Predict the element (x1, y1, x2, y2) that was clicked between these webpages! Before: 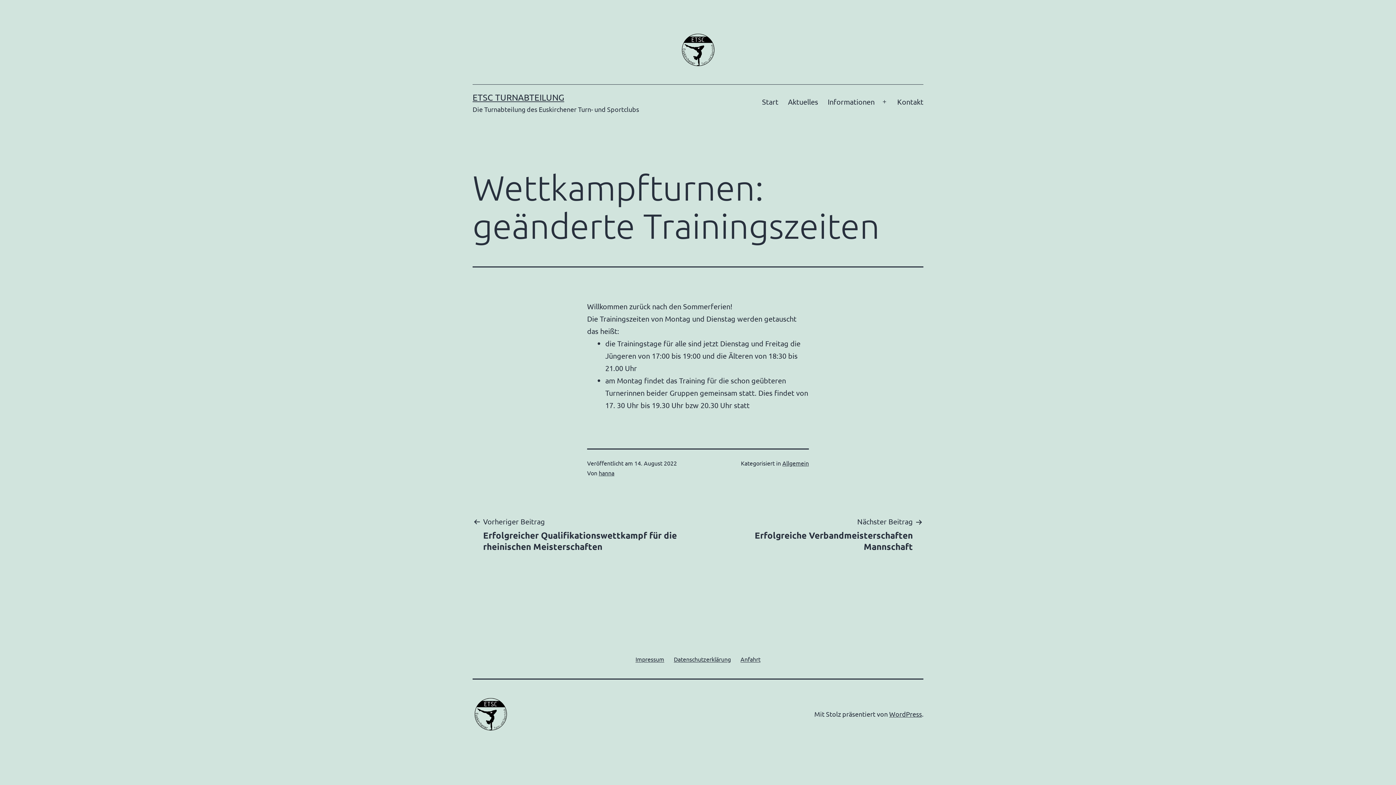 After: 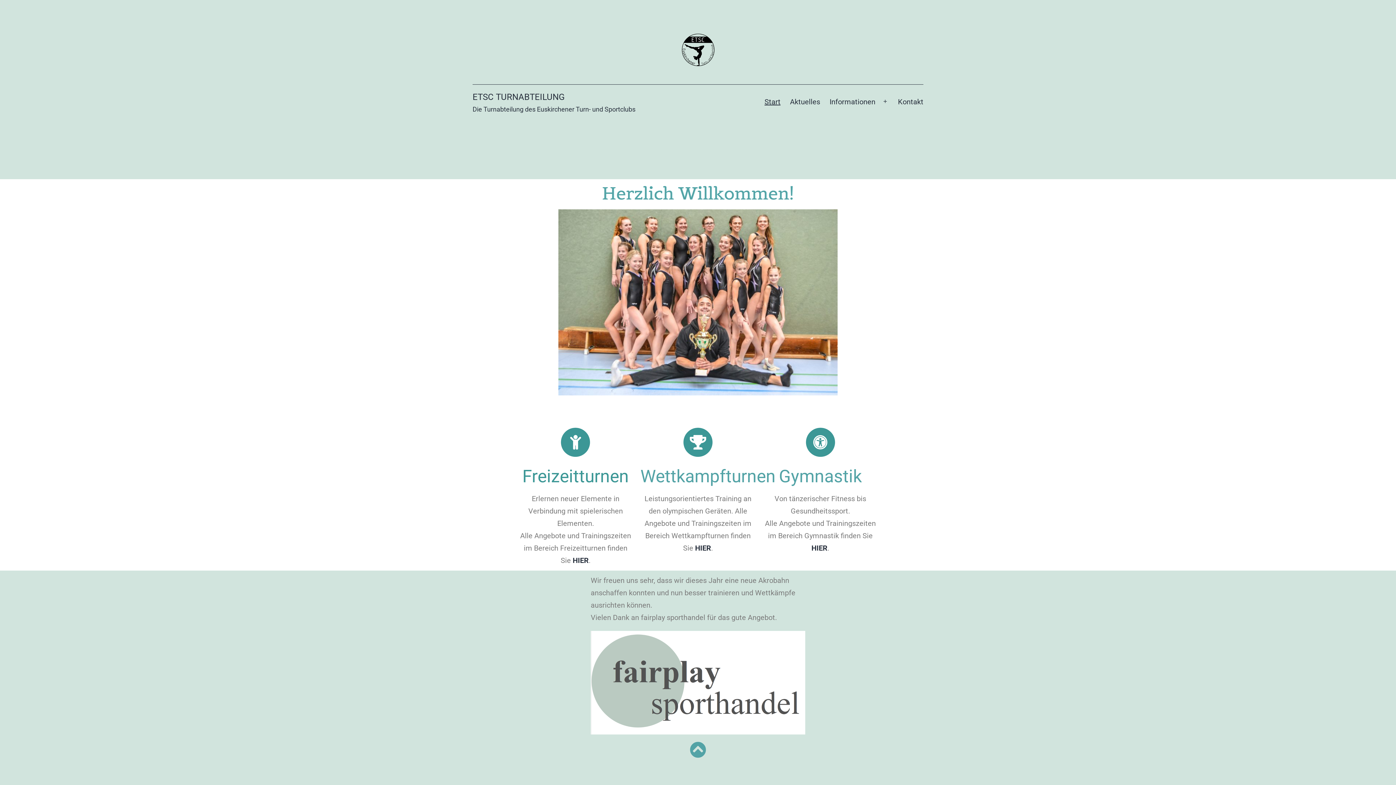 Action: bbox: (680, 44, 716, 53)